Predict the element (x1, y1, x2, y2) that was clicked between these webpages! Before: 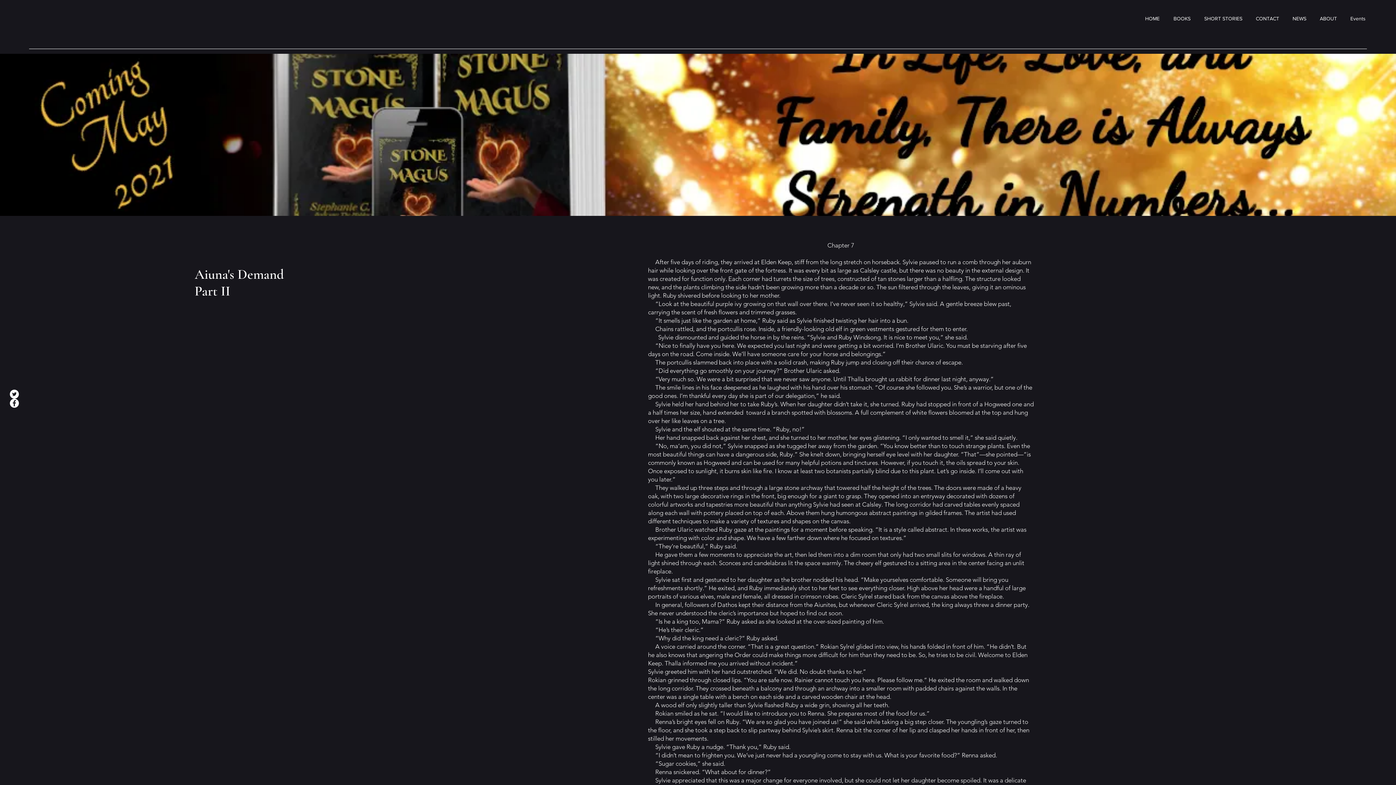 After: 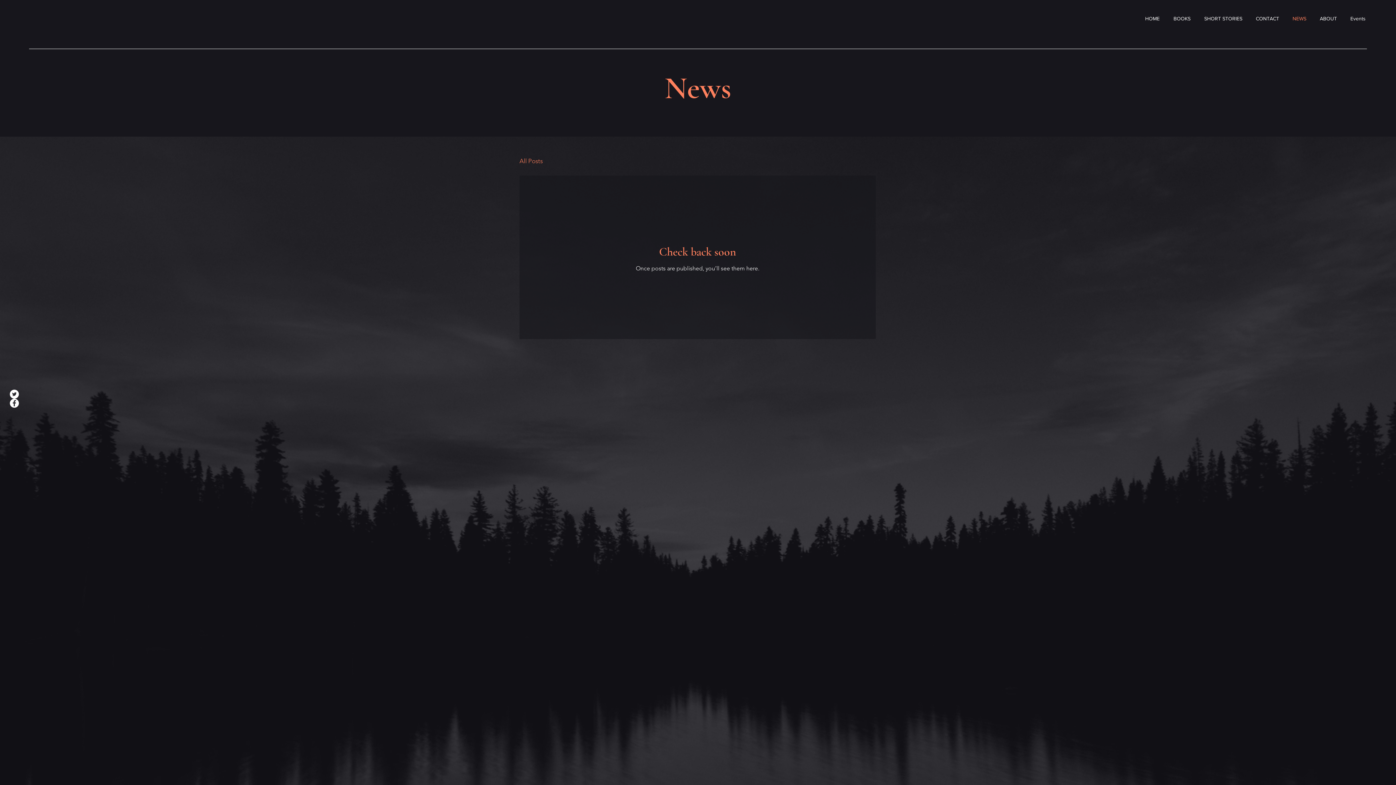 Action: label: NEWS bbox: (1286, 9, 1313, 27)